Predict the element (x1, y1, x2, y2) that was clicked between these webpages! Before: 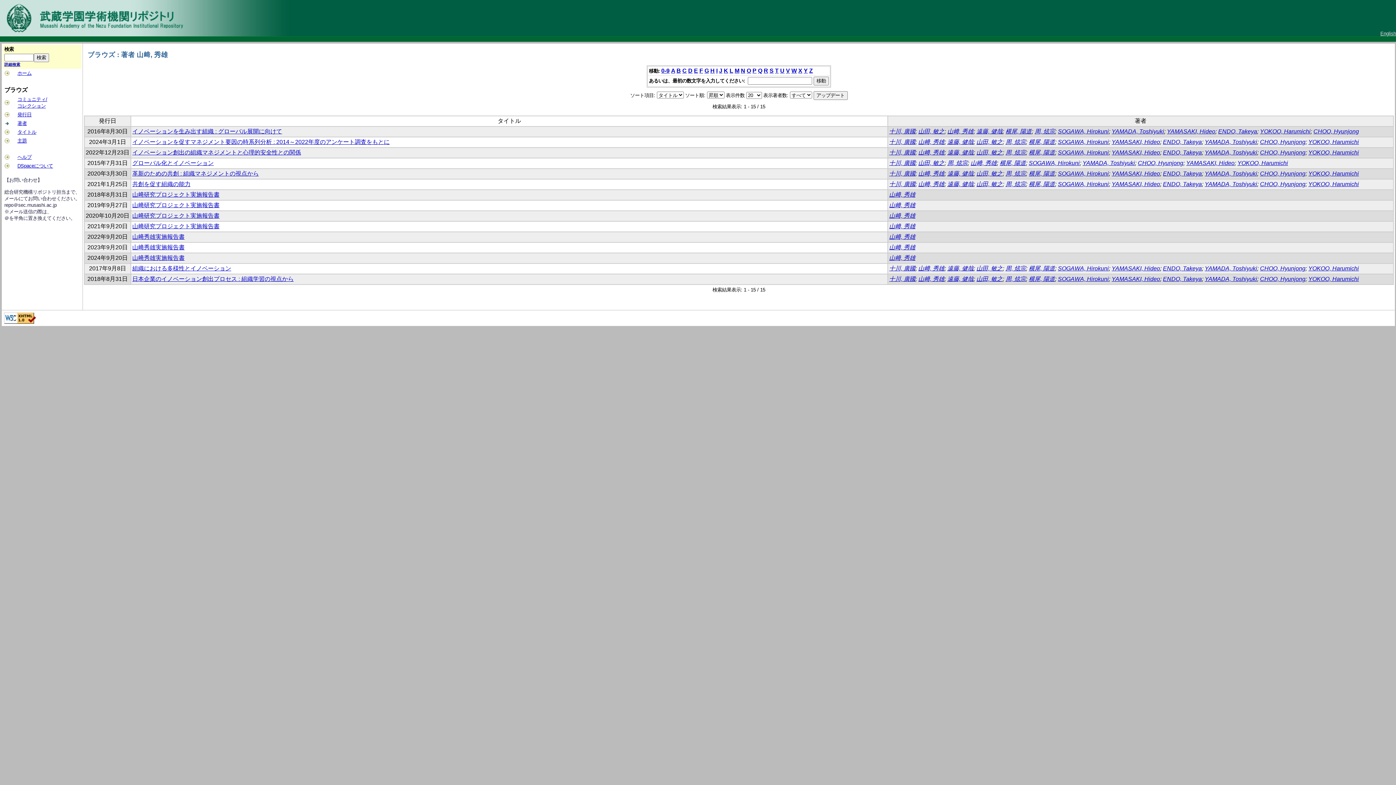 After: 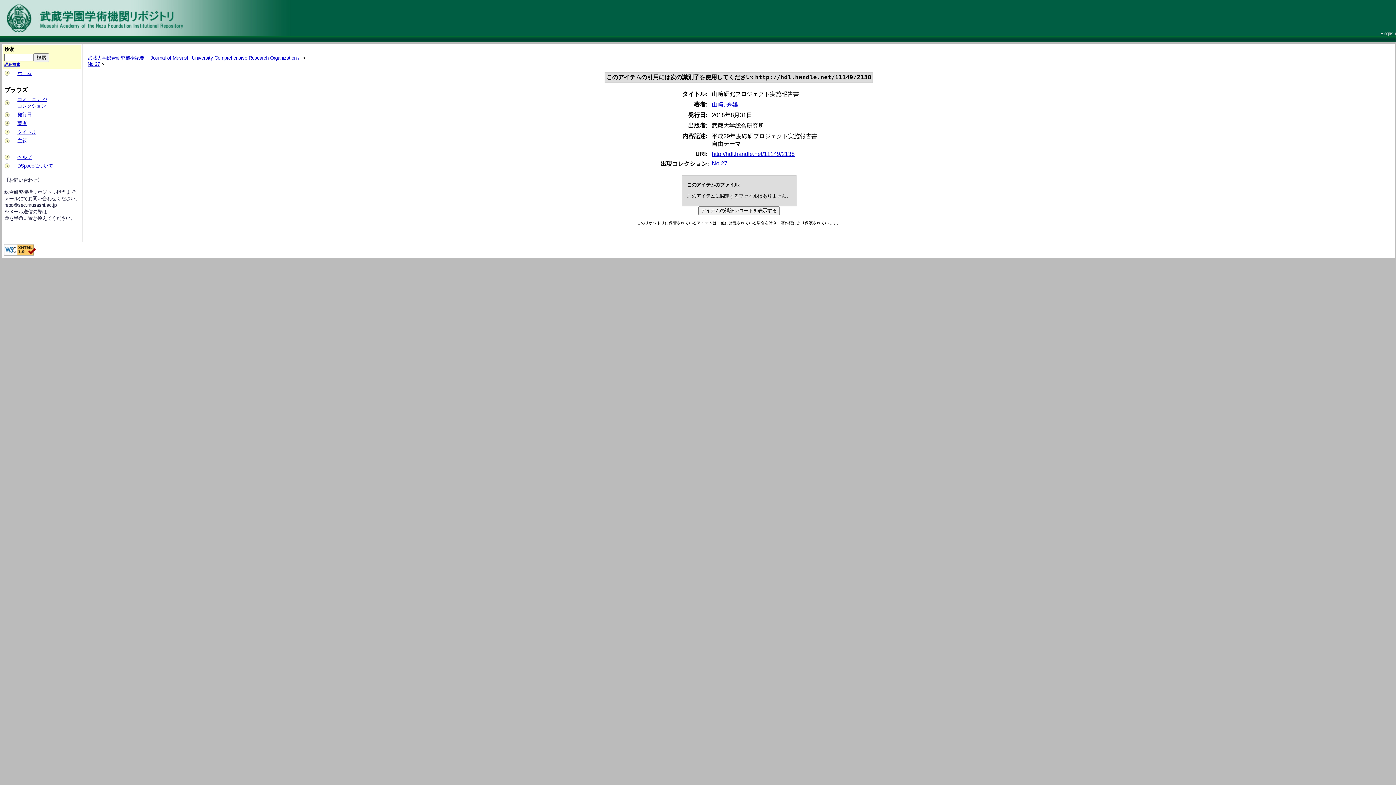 Action: label: 山﨑研究プロジェクト実施報告書 bbox: (132, 191, 219, 197)